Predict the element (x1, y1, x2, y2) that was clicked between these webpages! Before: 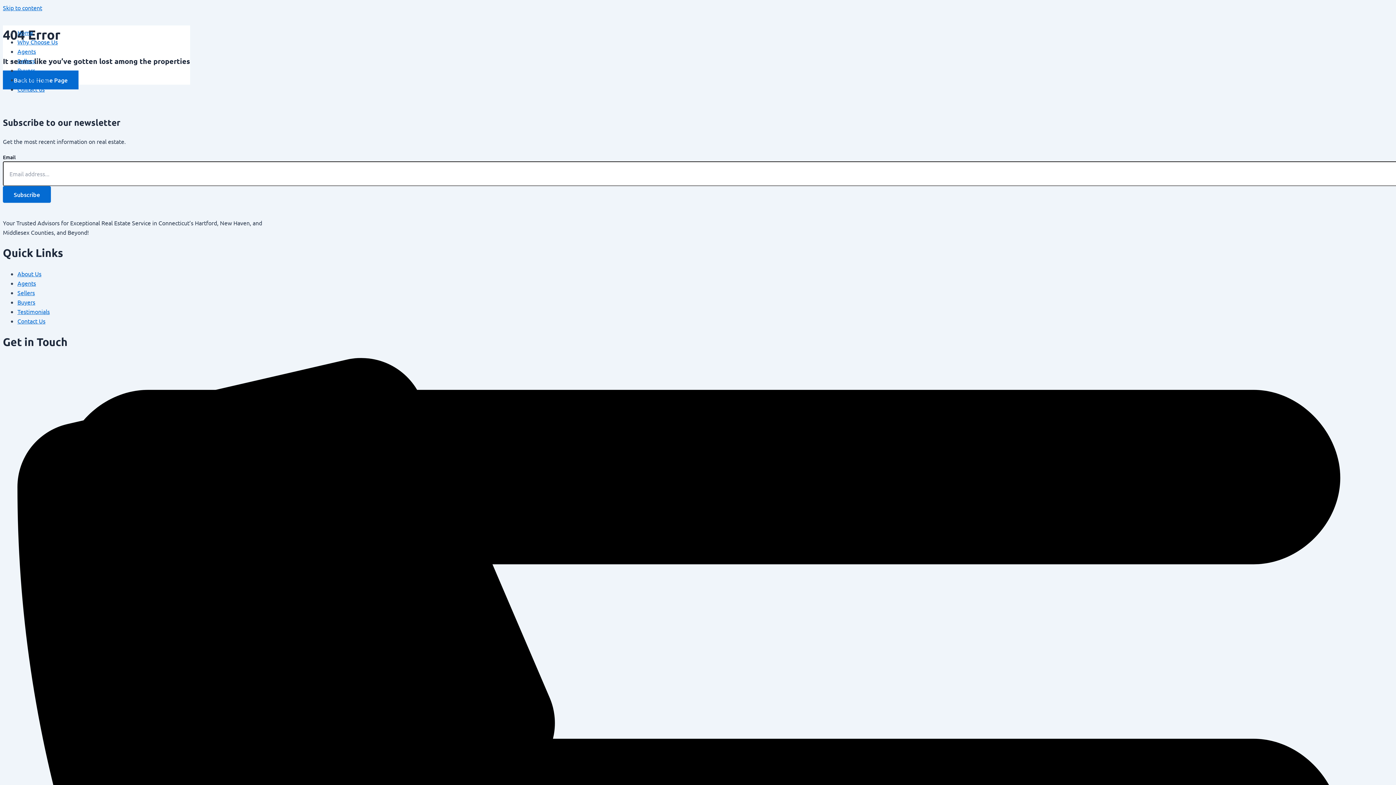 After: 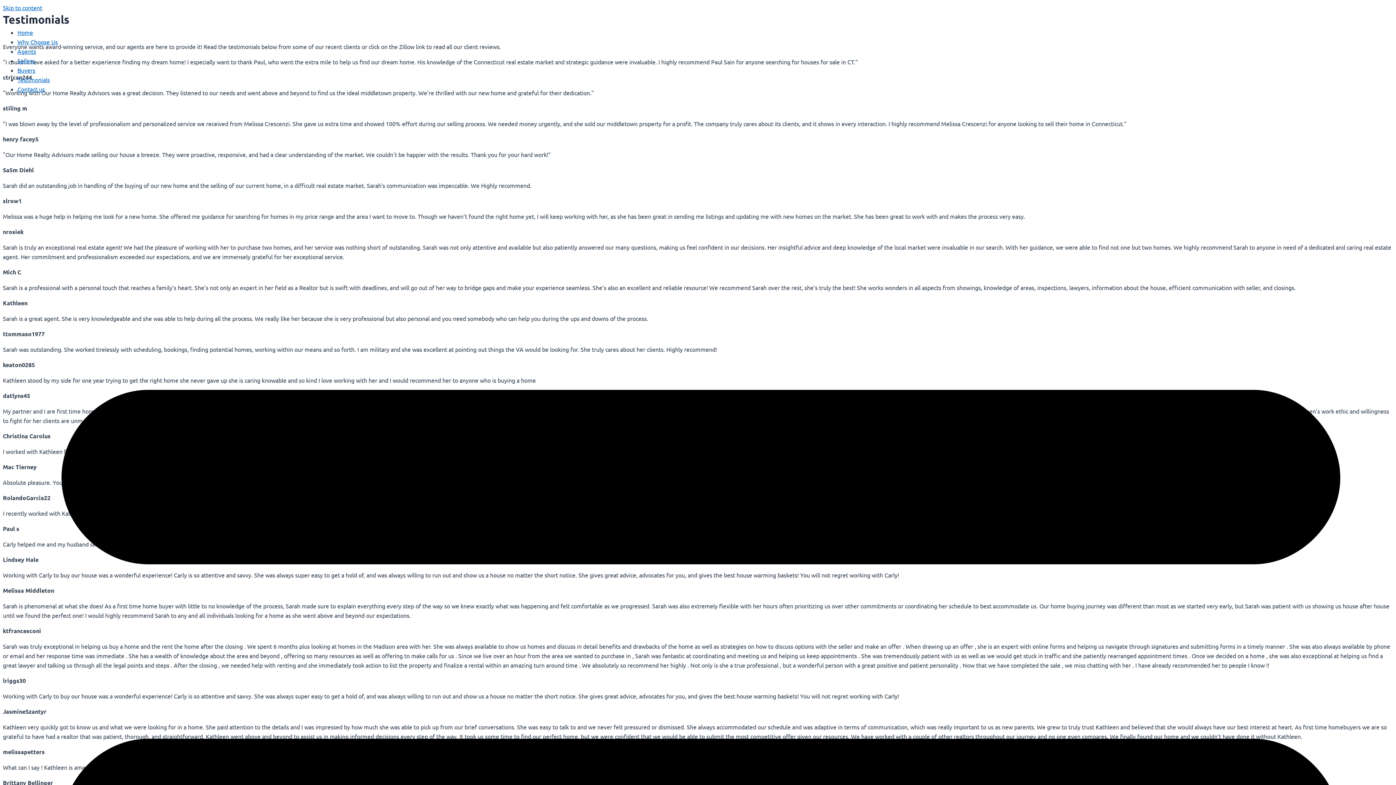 Action: label: Testimonials bbox: (17, 76, 49, 83)